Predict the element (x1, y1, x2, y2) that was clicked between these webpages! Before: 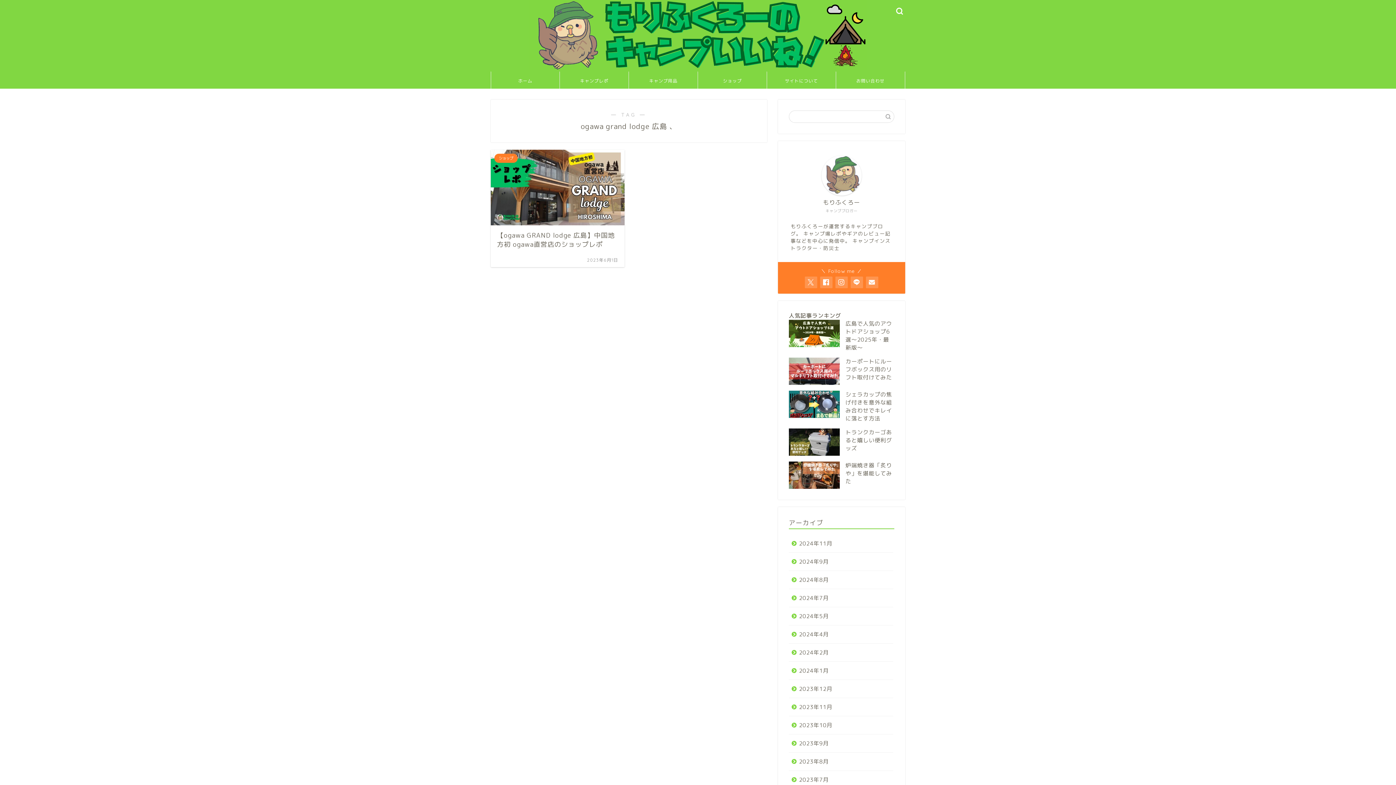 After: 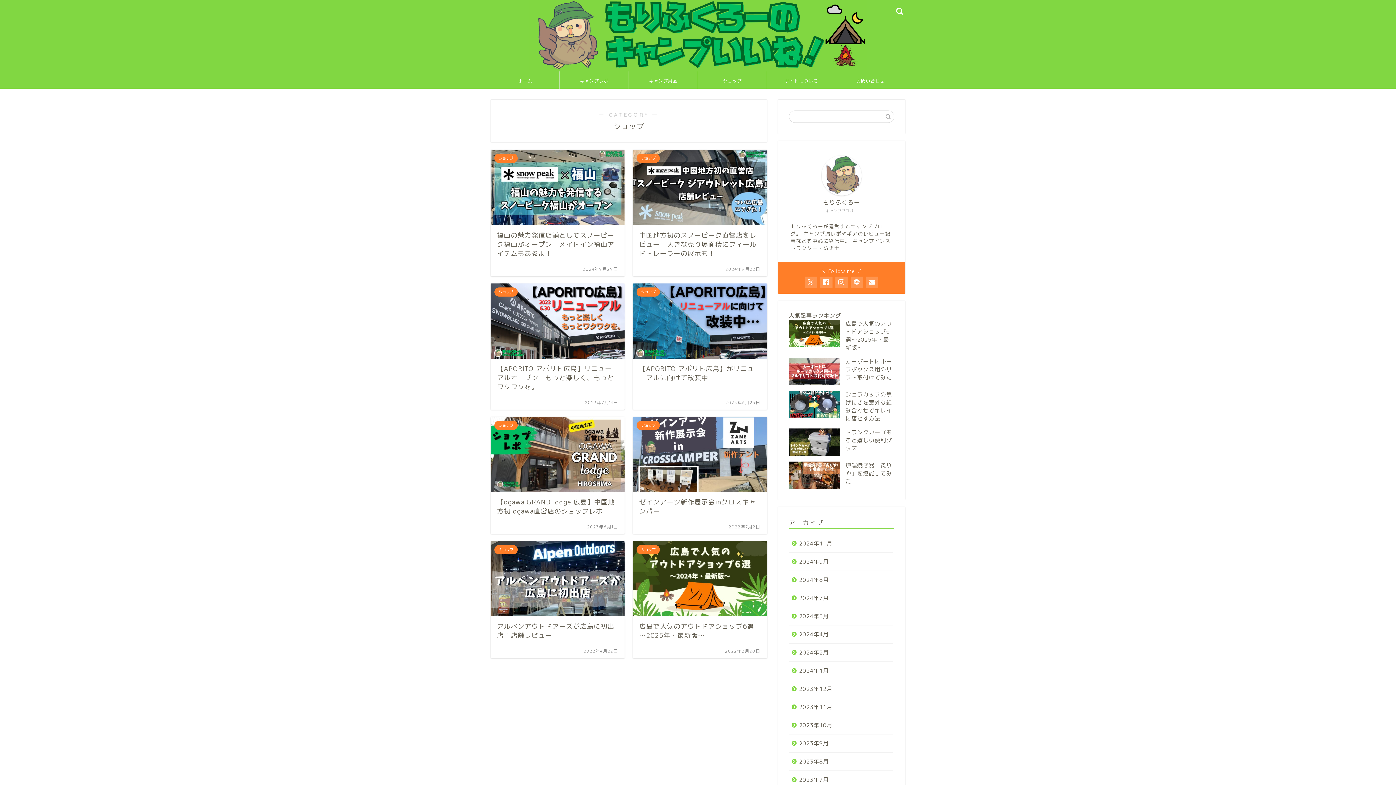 Action: label: ショップ bbox: (698, 72, 766, 88)